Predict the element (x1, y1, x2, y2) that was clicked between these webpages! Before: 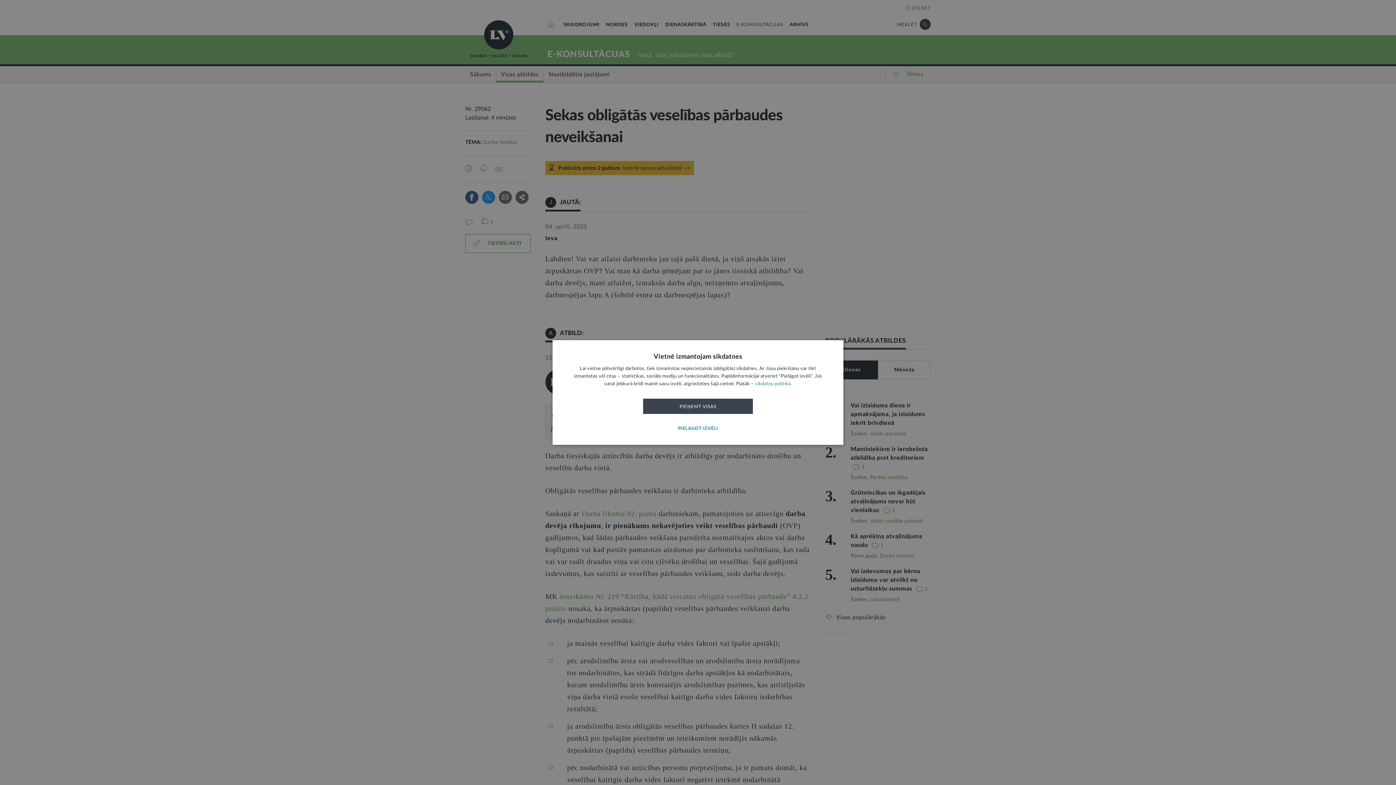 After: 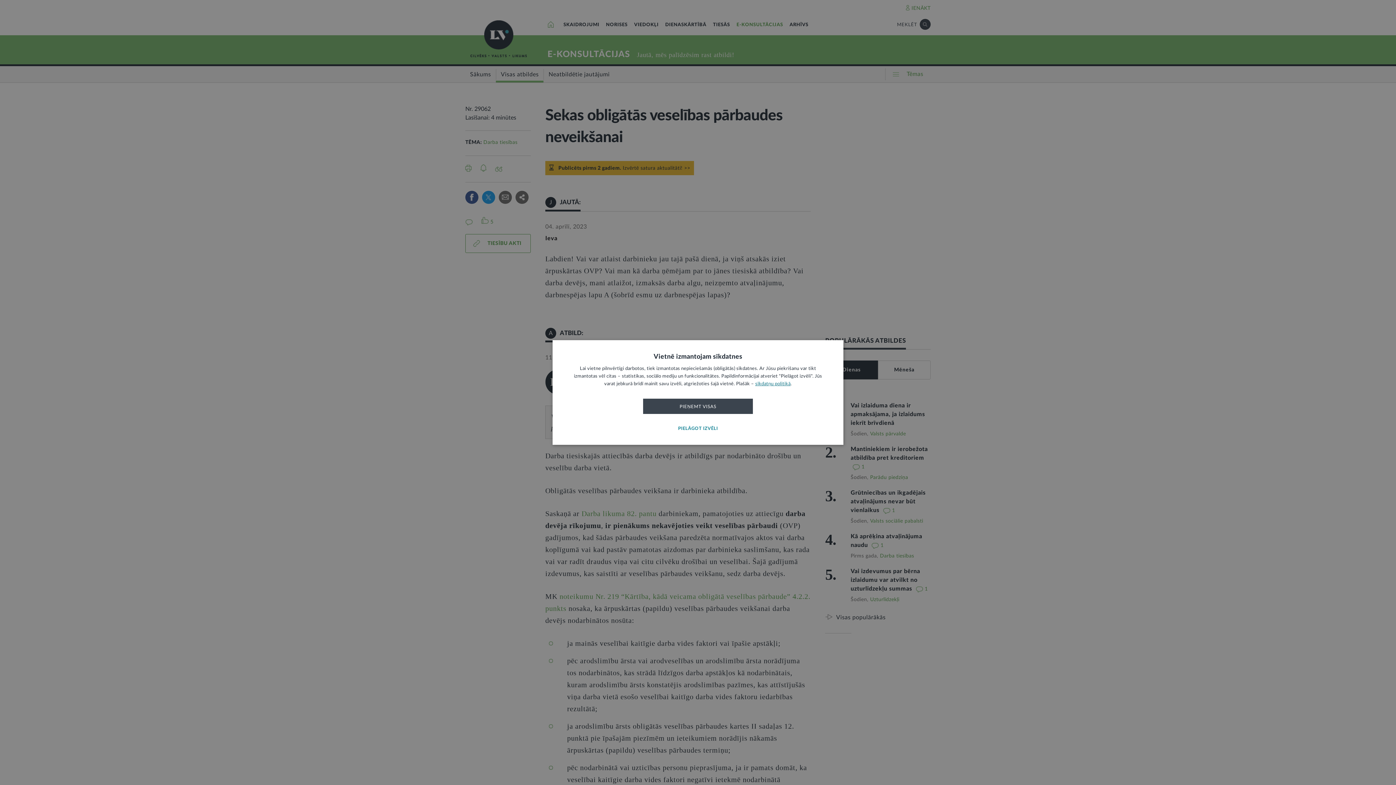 Action: label: sīkdatņu politikā bbox: (755, 381, 790, 386)